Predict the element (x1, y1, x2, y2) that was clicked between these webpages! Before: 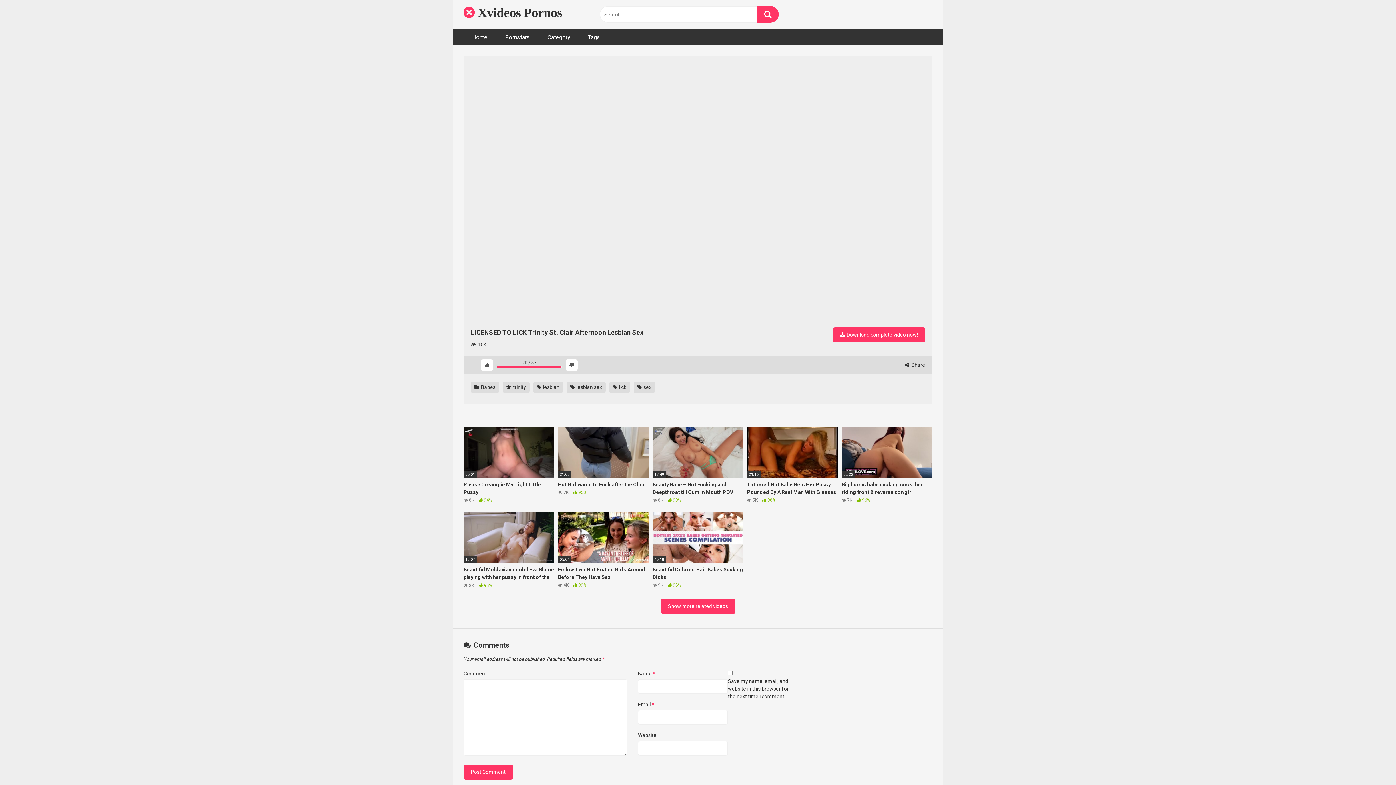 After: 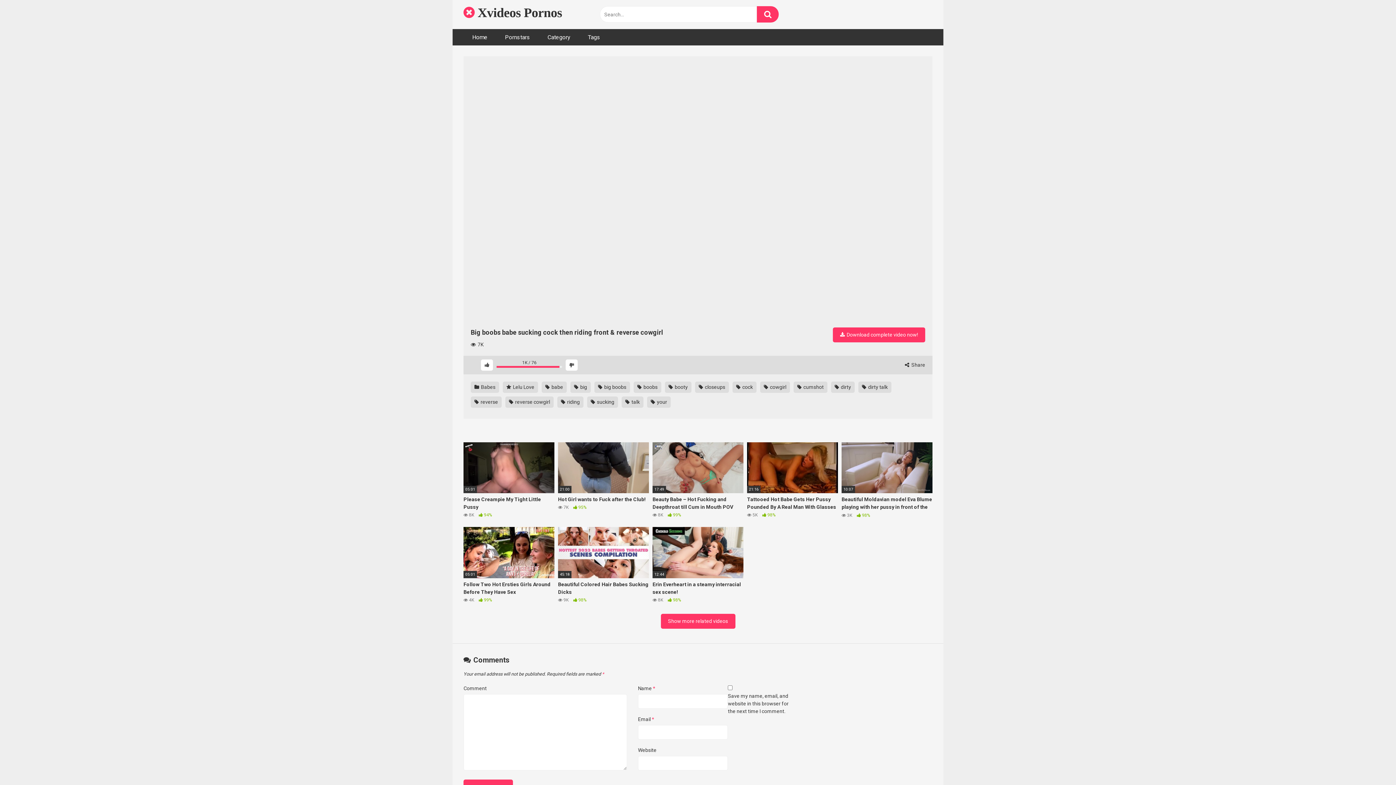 Action: label: 02:22
Big boobs babe sucking cock then riding front & reverse cowgirl
 7K  96% bbox: (841, 427, 932, 504)